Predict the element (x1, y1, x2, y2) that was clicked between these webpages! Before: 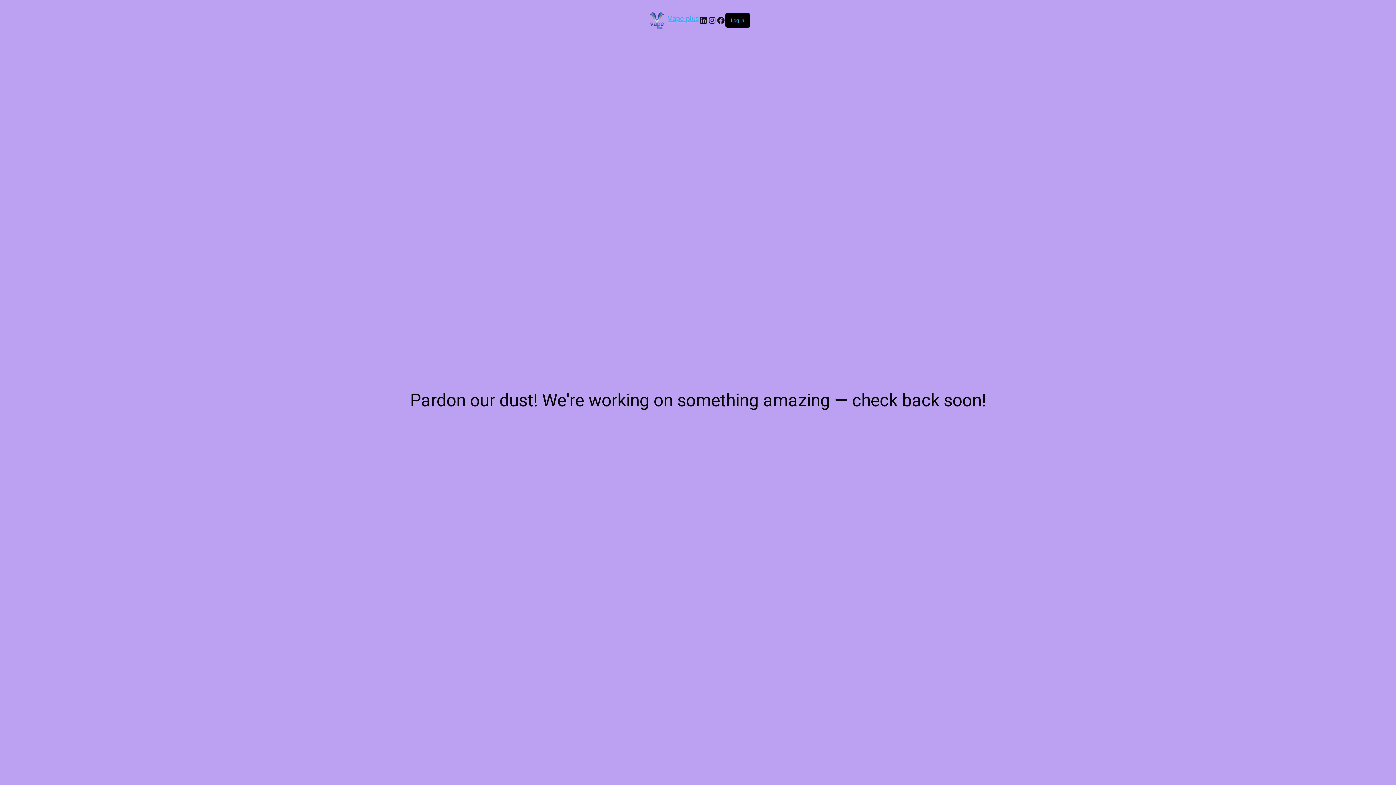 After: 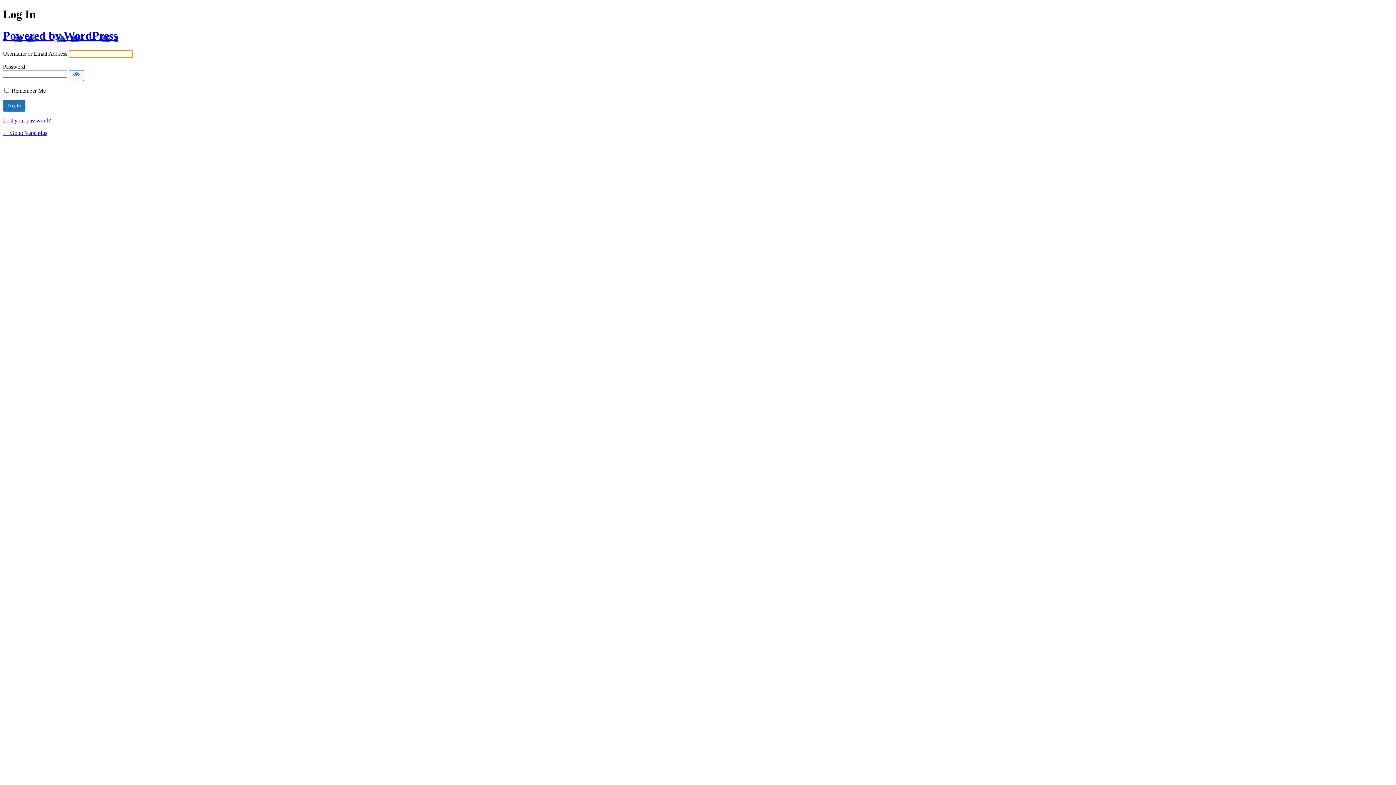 Action: label: Log in bbox: (731, 17, 744, 23)